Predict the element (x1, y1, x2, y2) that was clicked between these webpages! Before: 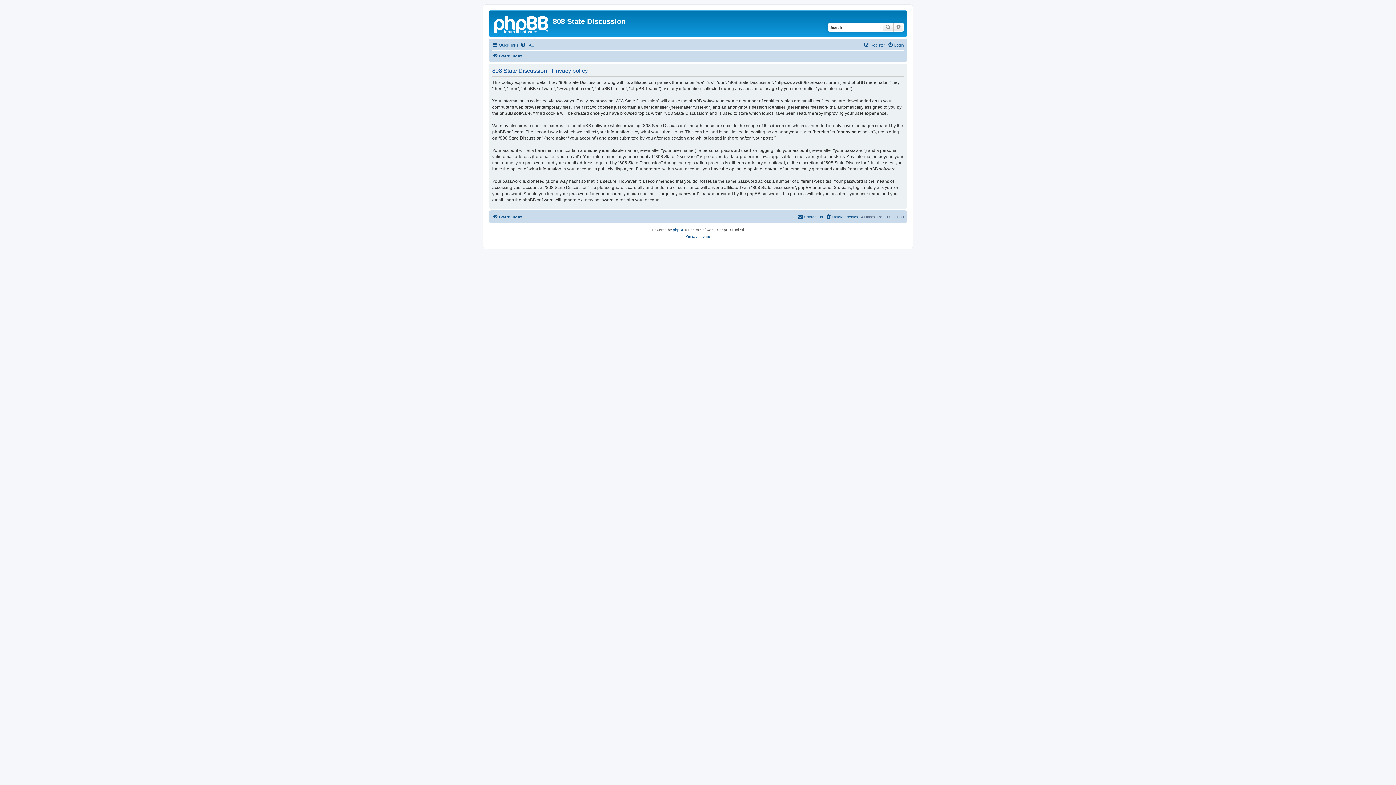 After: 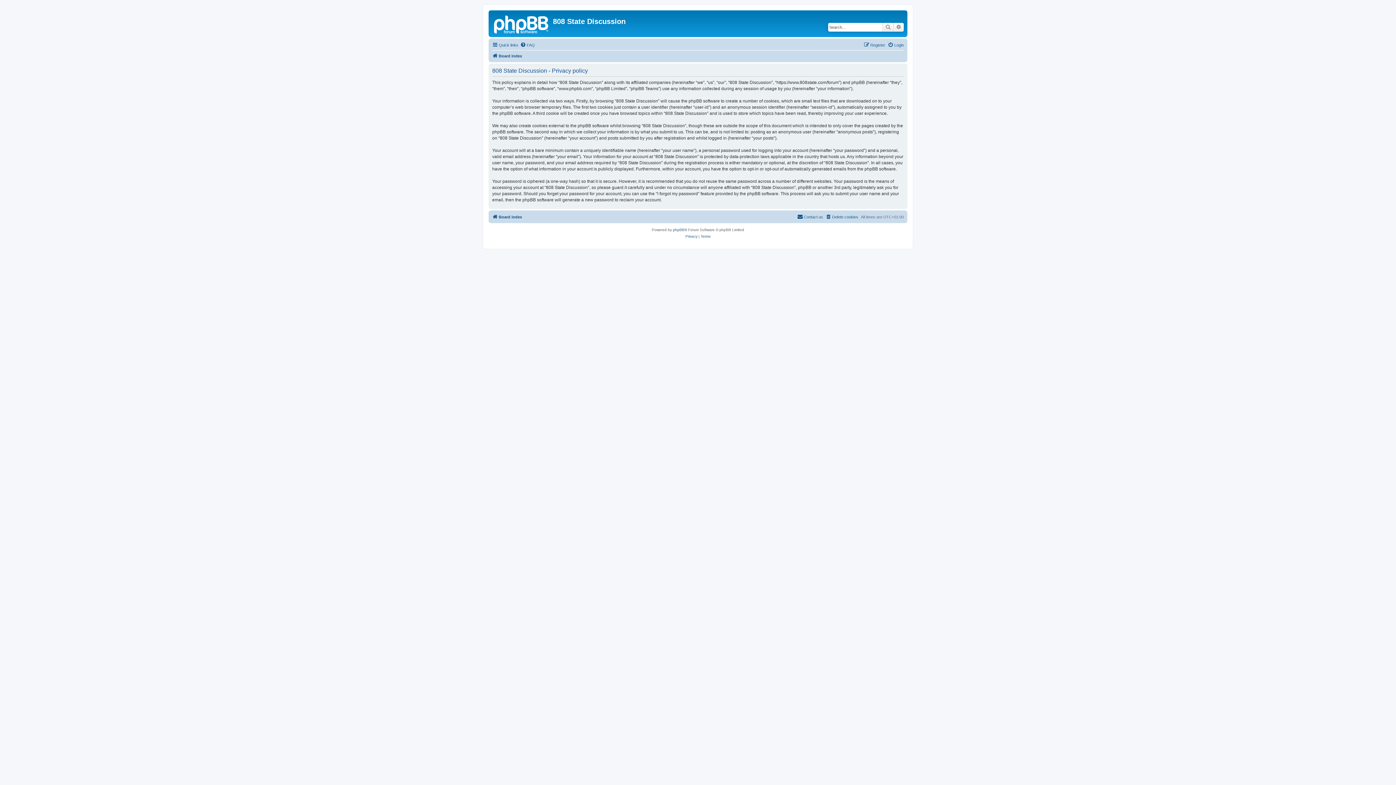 Action: bbox: (685, 233, 697, 240) label: Privacy